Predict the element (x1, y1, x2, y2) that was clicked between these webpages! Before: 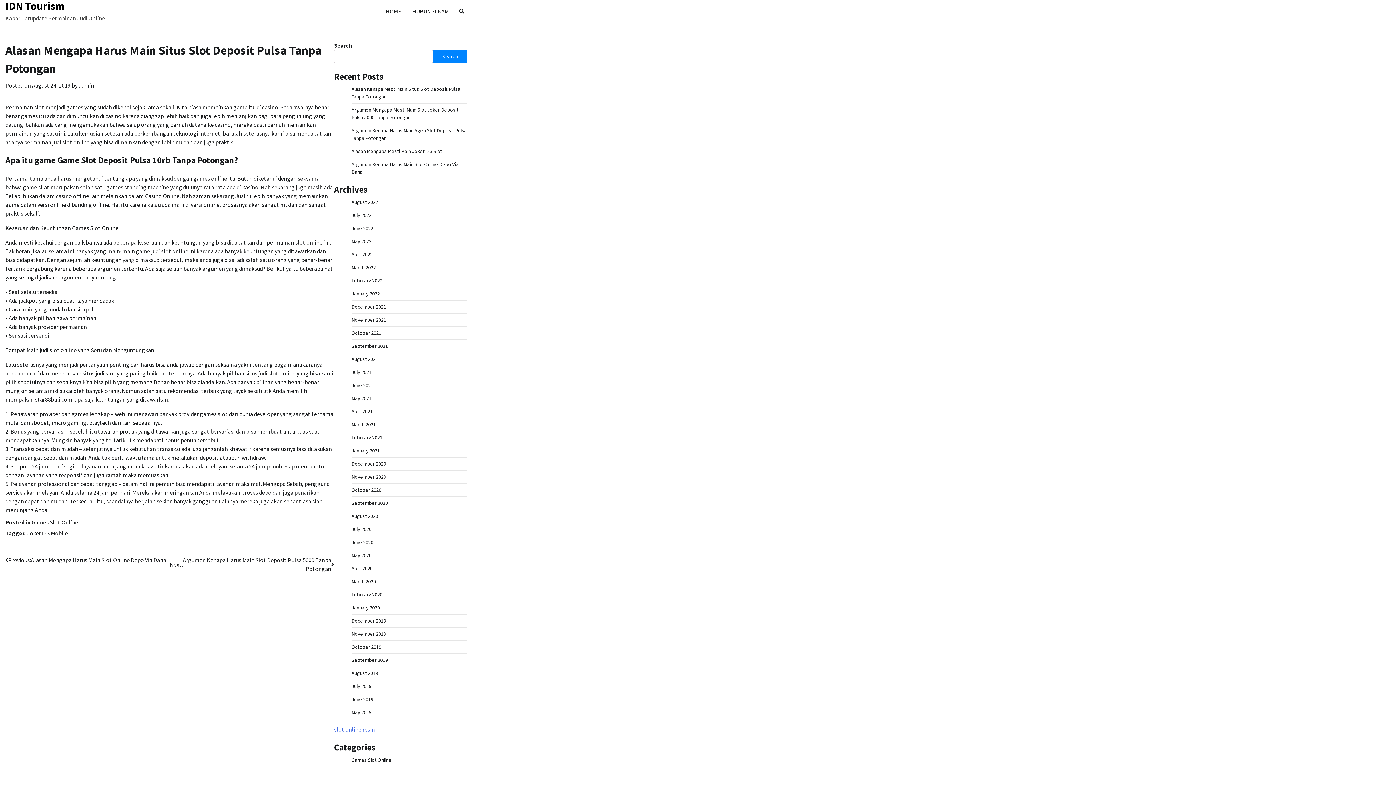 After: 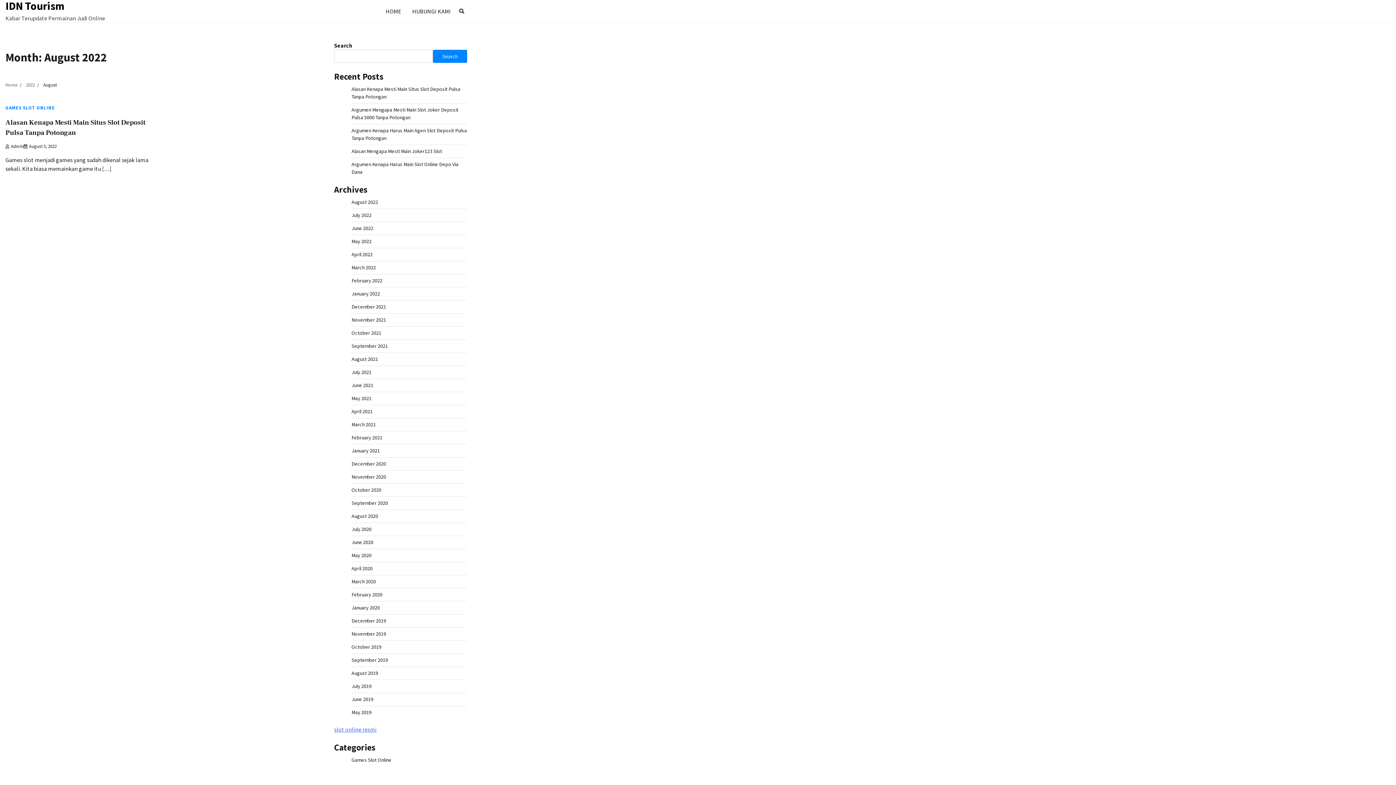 Action: bbox: (351, 198, 378, 205) label: August 2022